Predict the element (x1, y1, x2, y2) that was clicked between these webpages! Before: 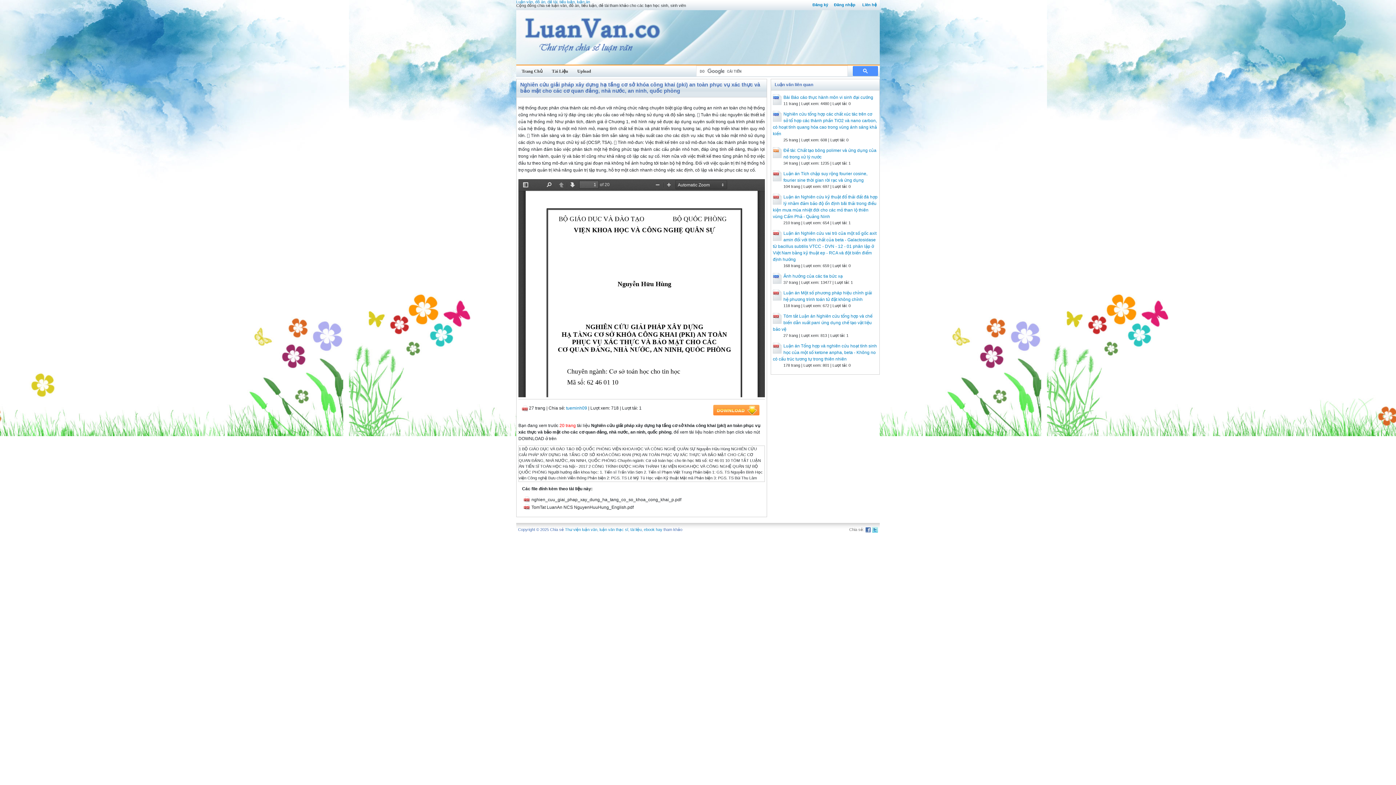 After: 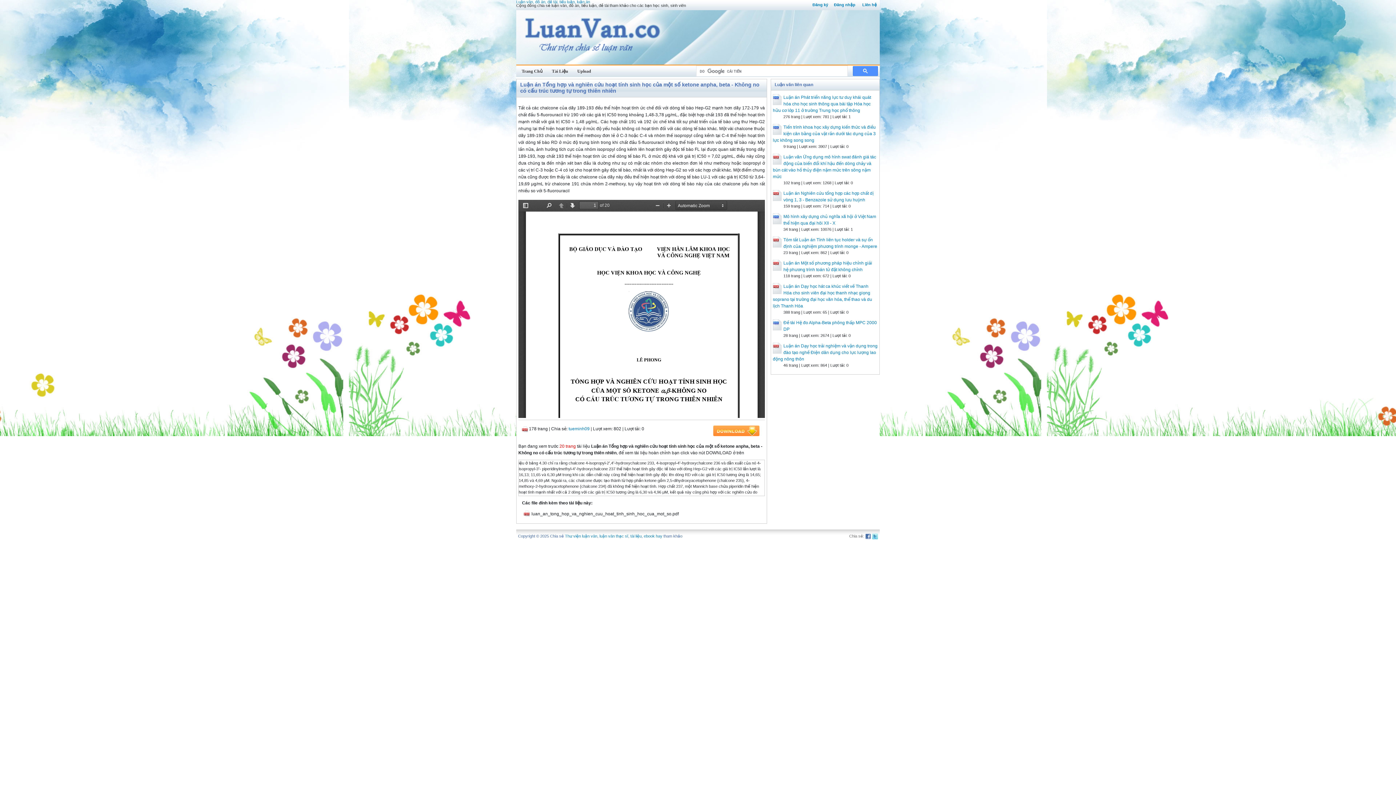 Action: bbox: (773, 343, 877, 361) label: Luận án Tổng hợp và nghiên cứu hoạt tính sinh học của một số ketone anpha, beta - Không no có cấu trúc tương tự trong thiên nhiên